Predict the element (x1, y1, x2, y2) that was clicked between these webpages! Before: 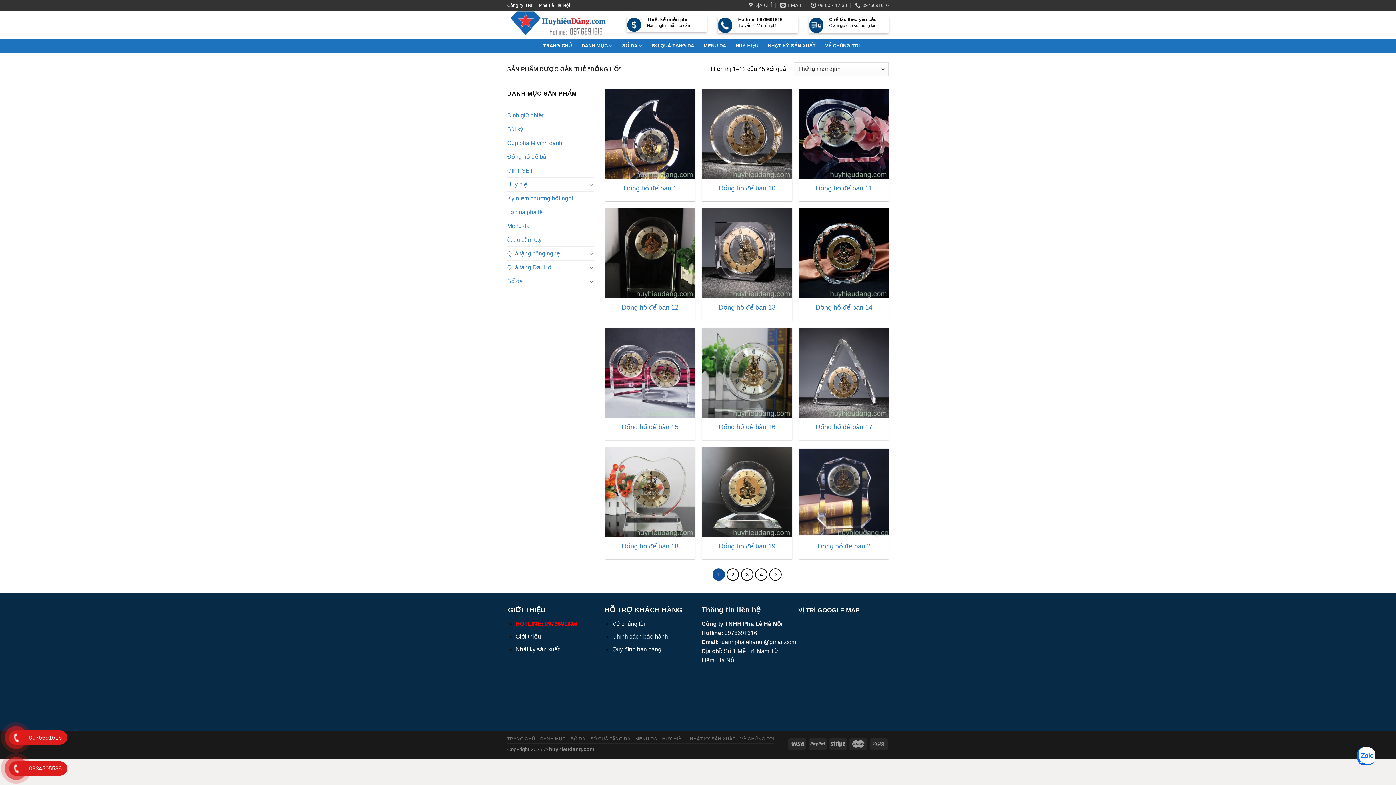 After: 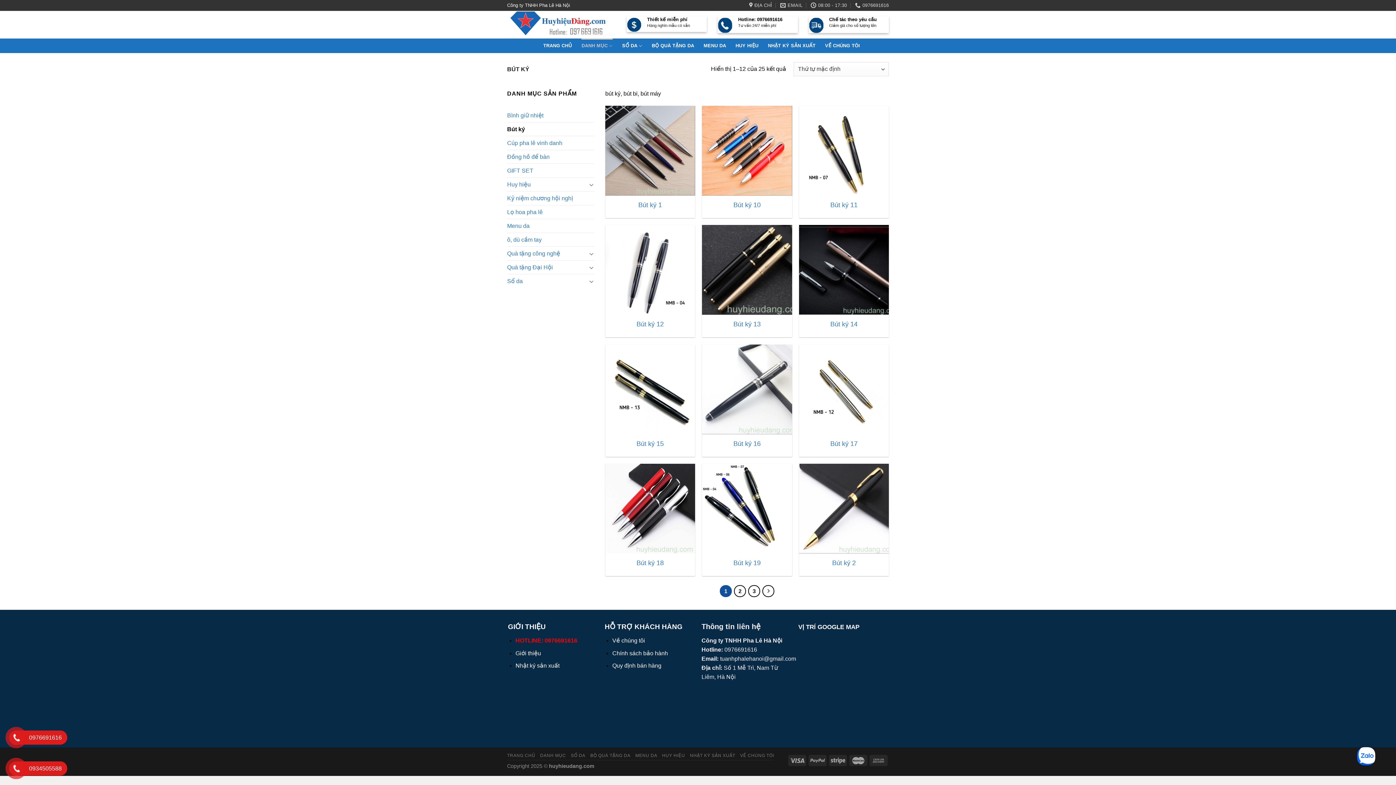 Action: label: Bút ký bbox: (507, 122, 594, 136)